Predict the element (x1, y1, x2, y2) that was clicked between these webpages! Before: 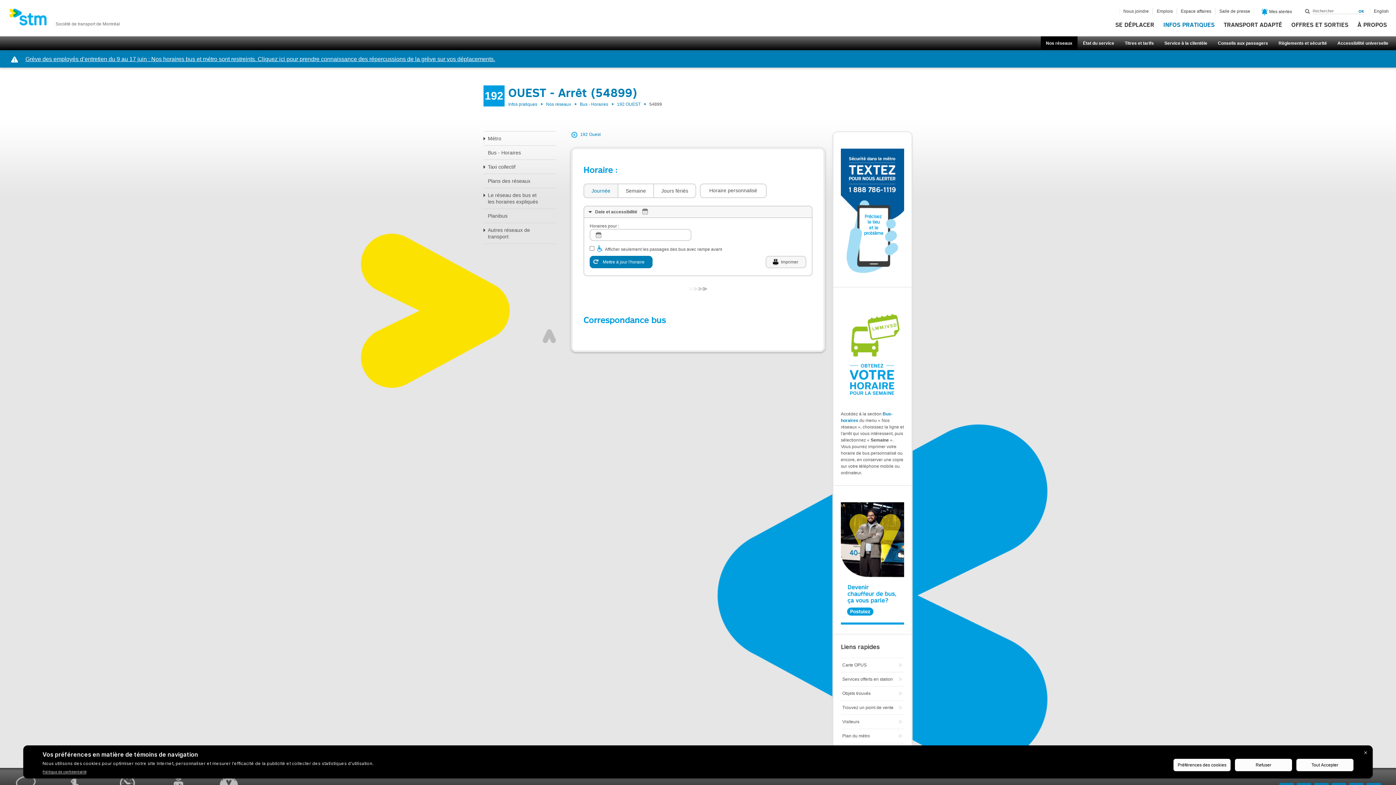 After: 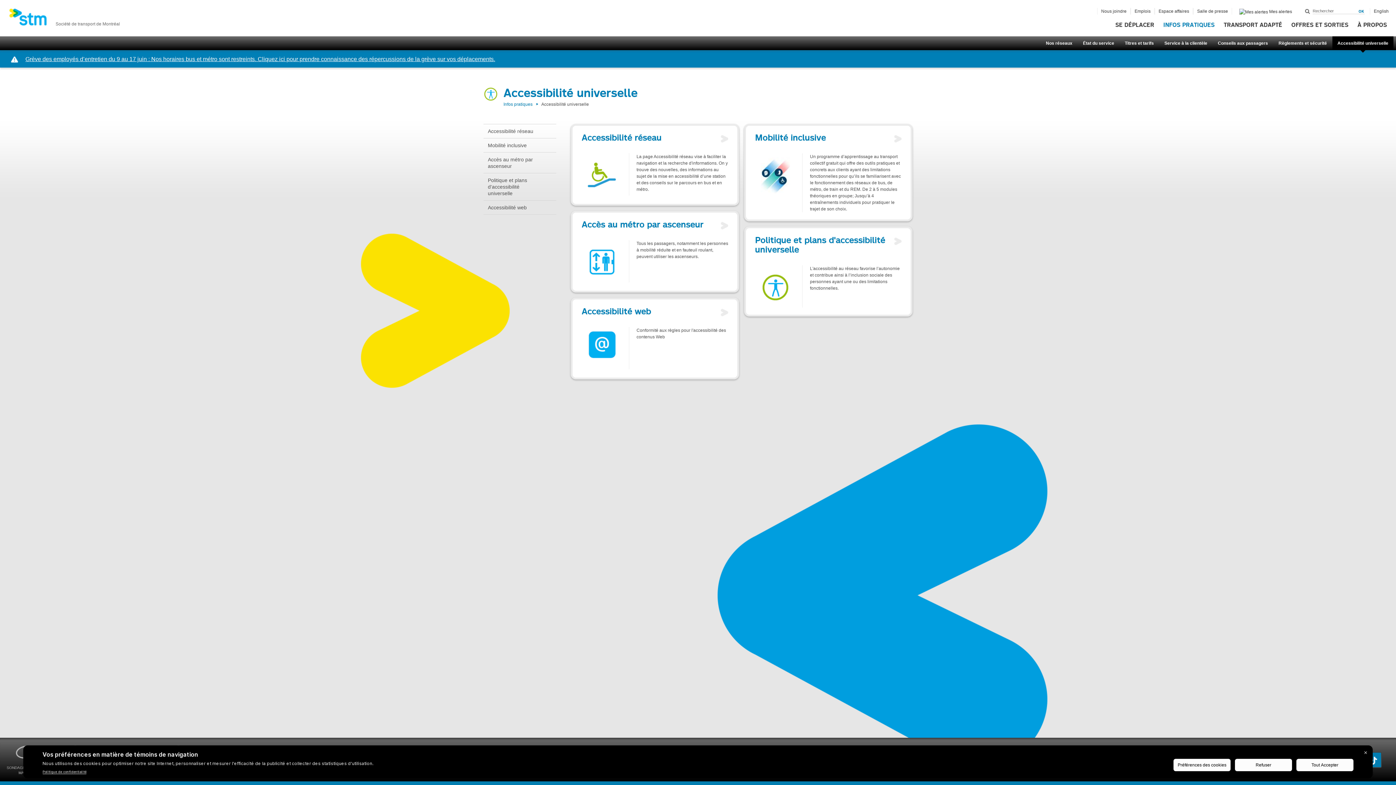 Action: label: Accessibilité universelle bbox: (1332, 36, 1393, 50)